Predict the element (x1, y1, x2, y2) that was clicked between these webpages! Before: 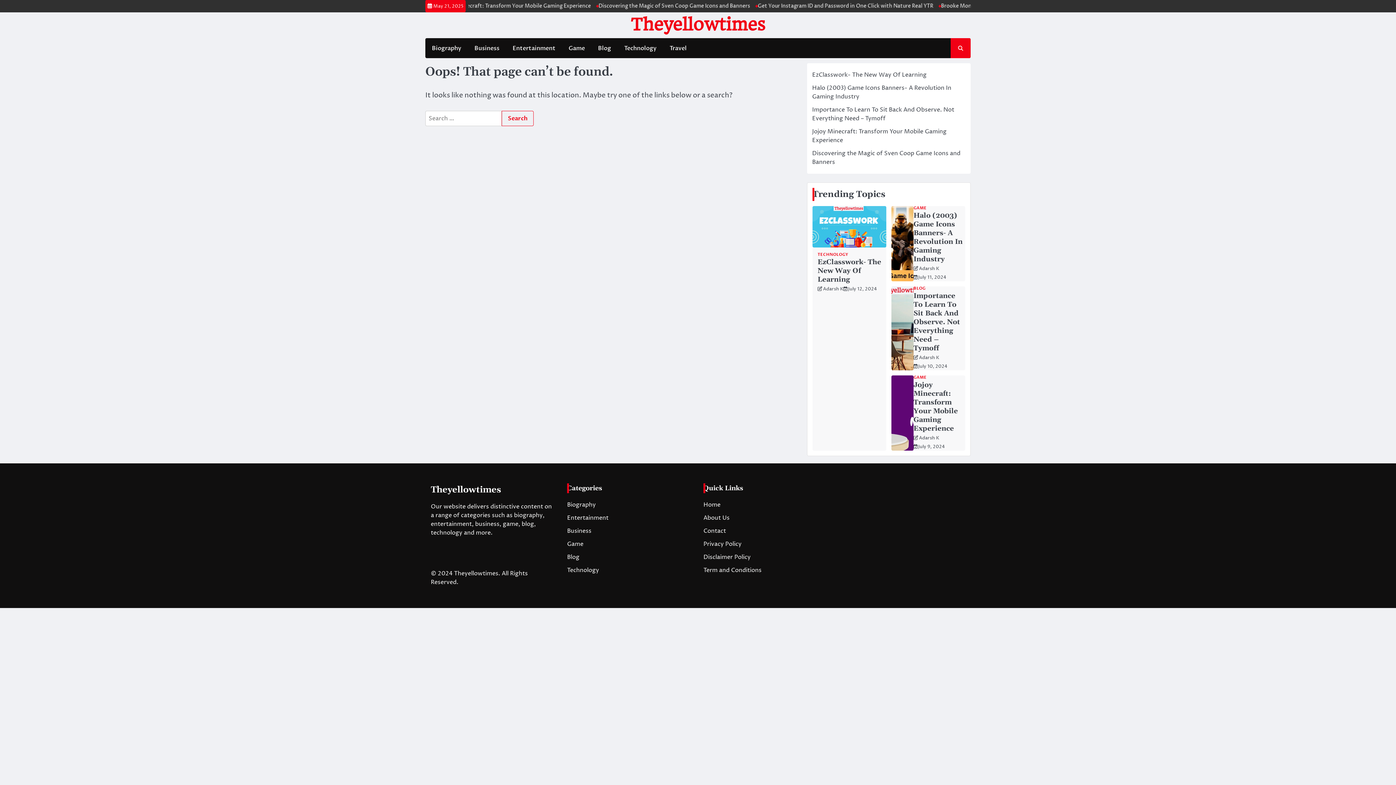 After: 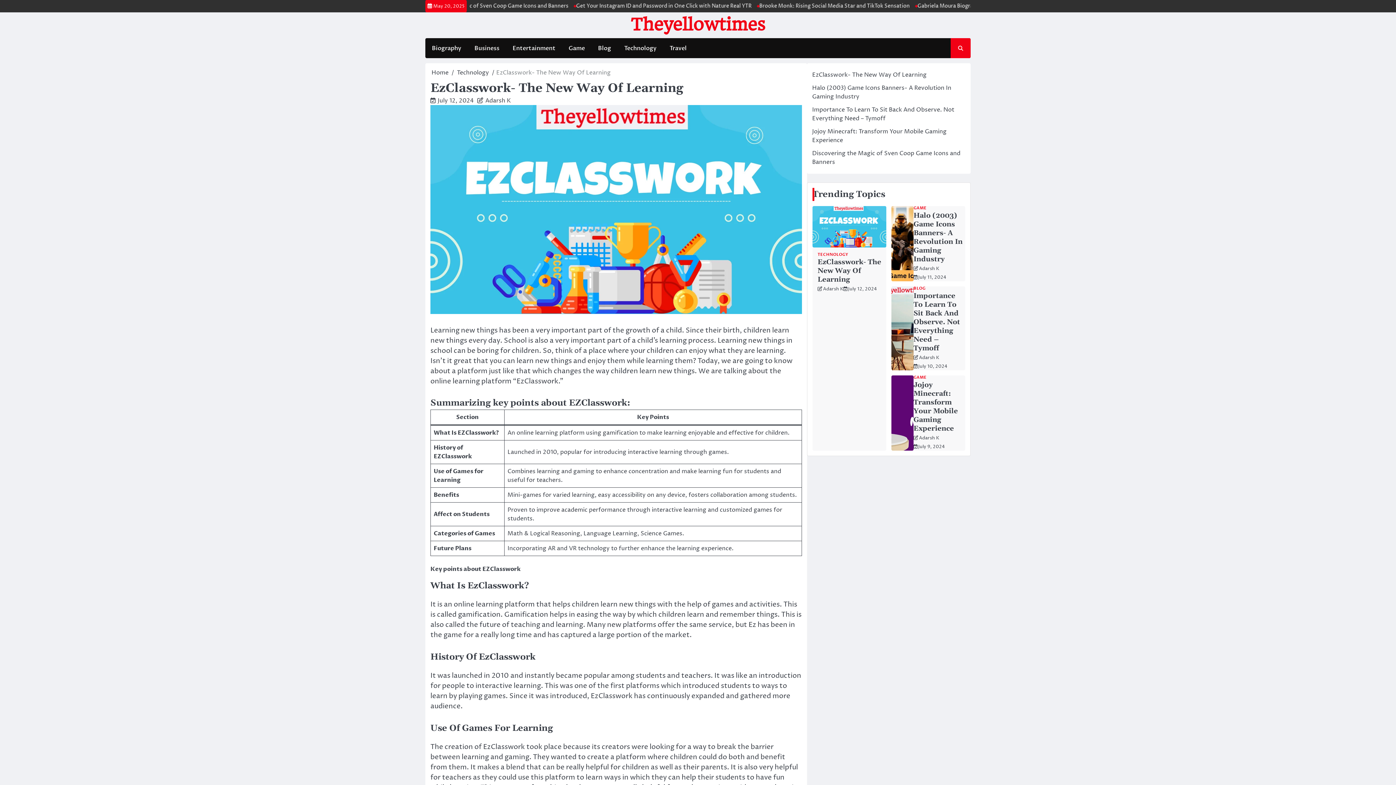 Action: bbox: (812, 241, 886, 249)